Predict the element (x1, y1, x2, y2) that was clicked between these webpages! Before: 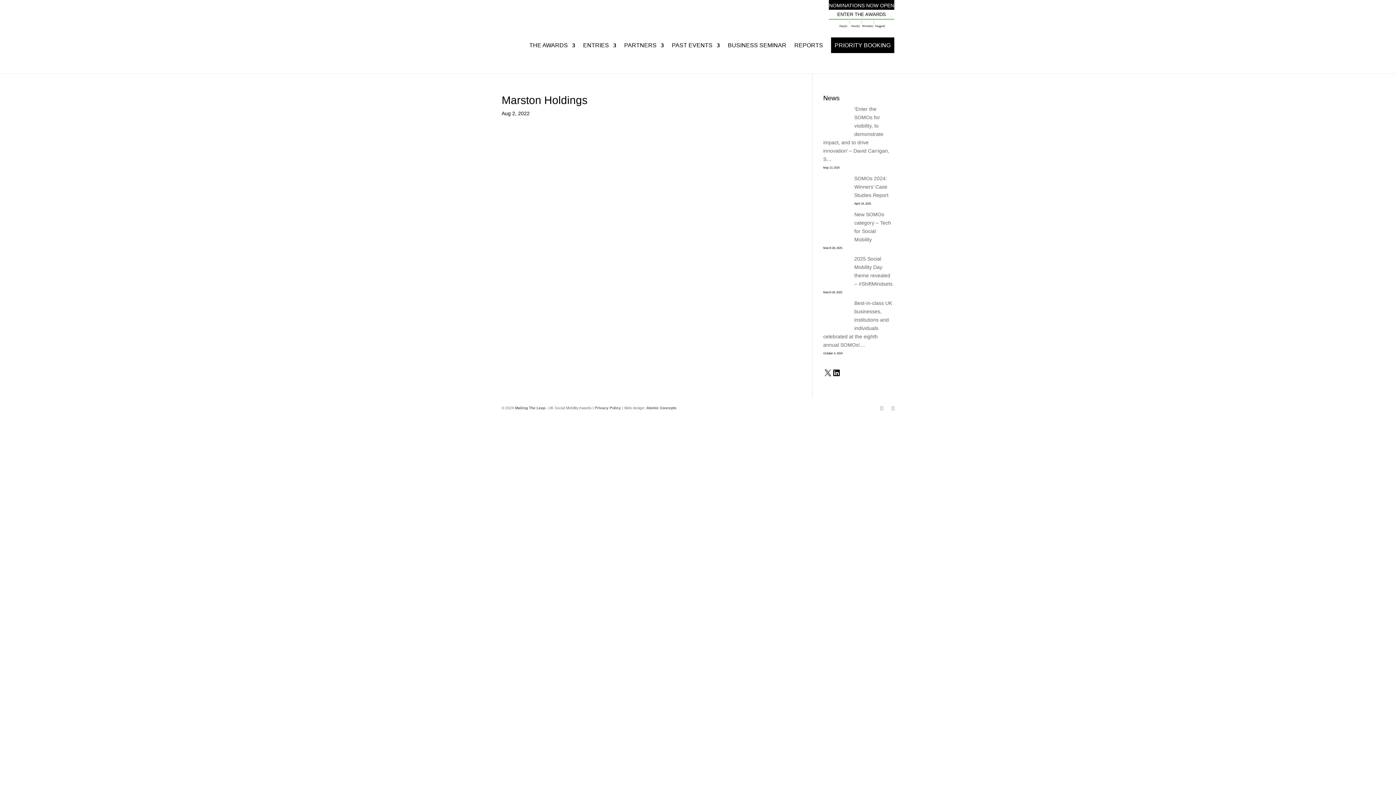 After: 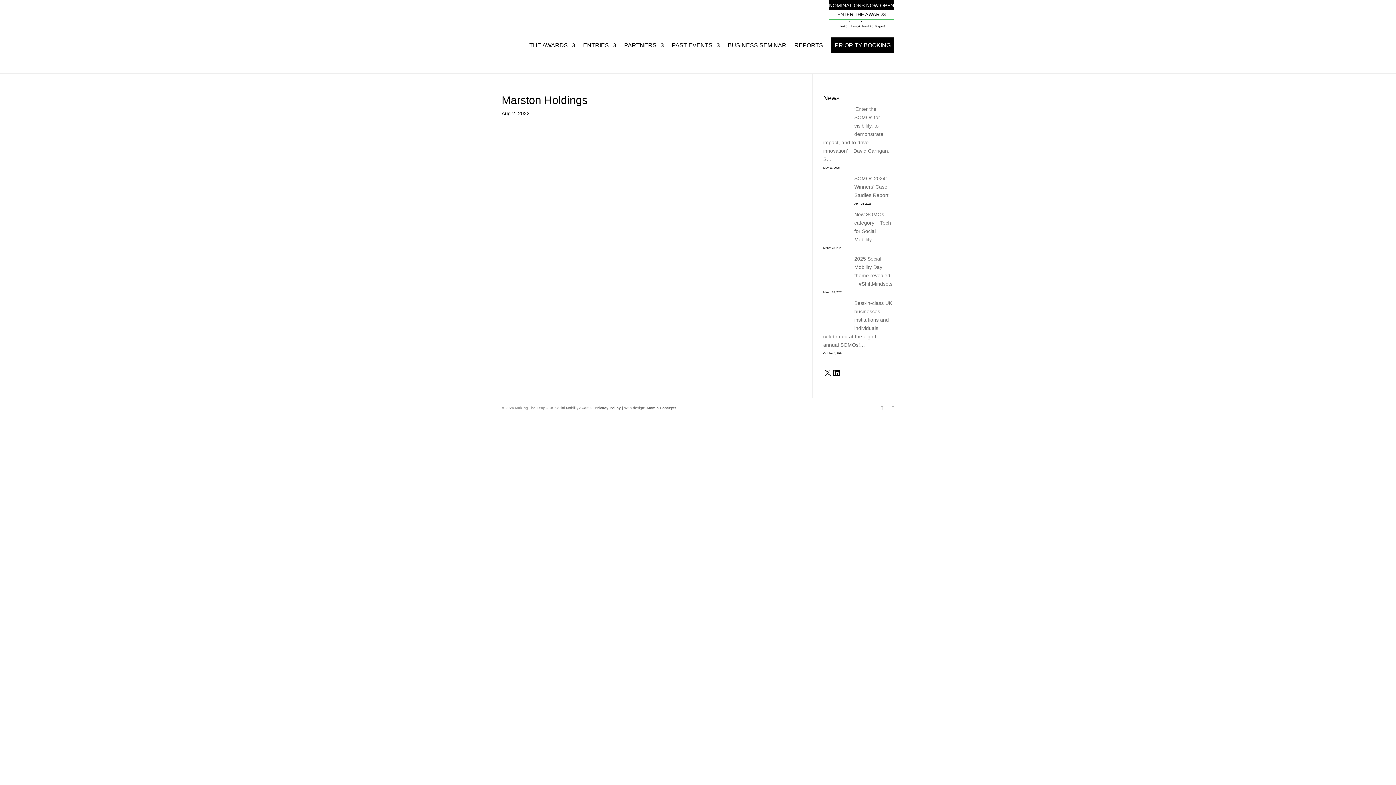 Action: label: Making The Leap bbox: (515, 406, 545, 410)